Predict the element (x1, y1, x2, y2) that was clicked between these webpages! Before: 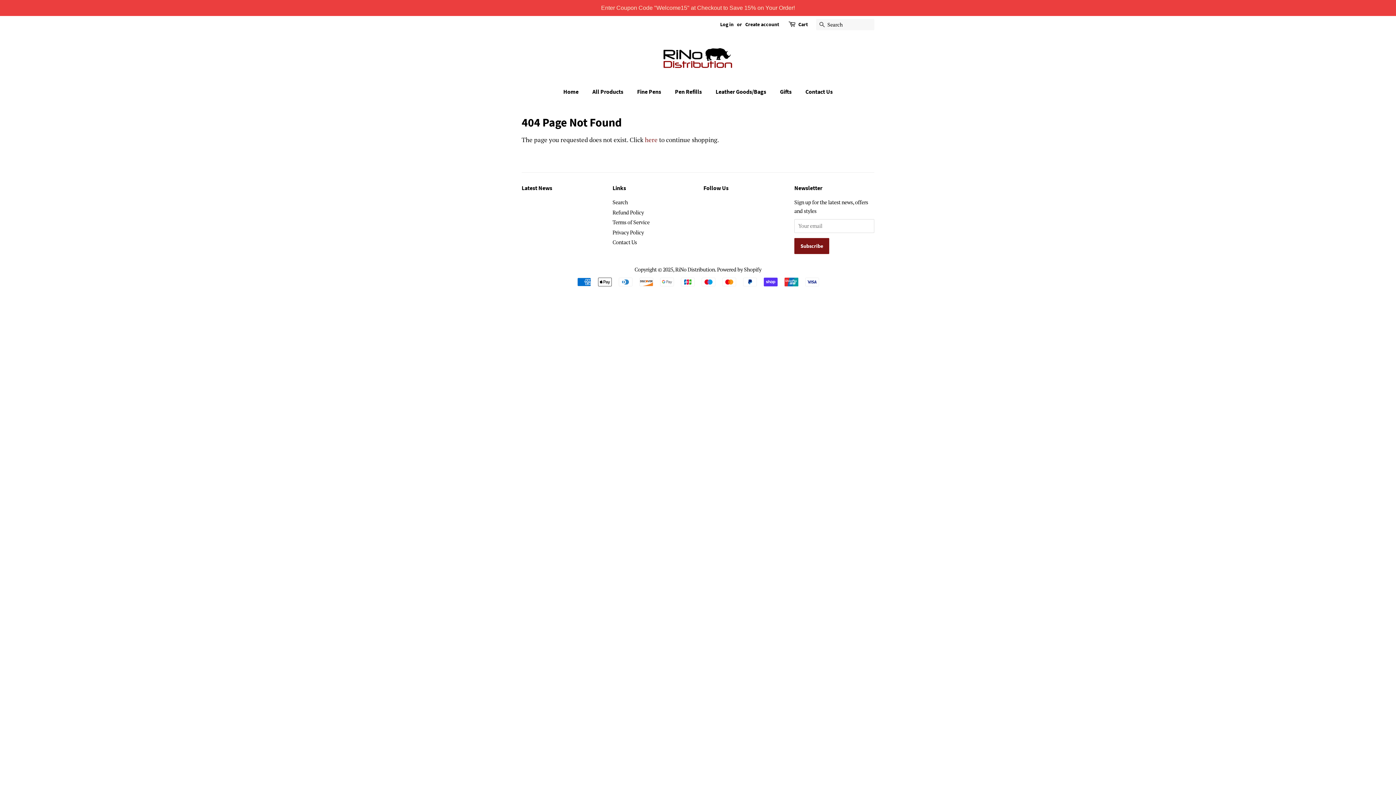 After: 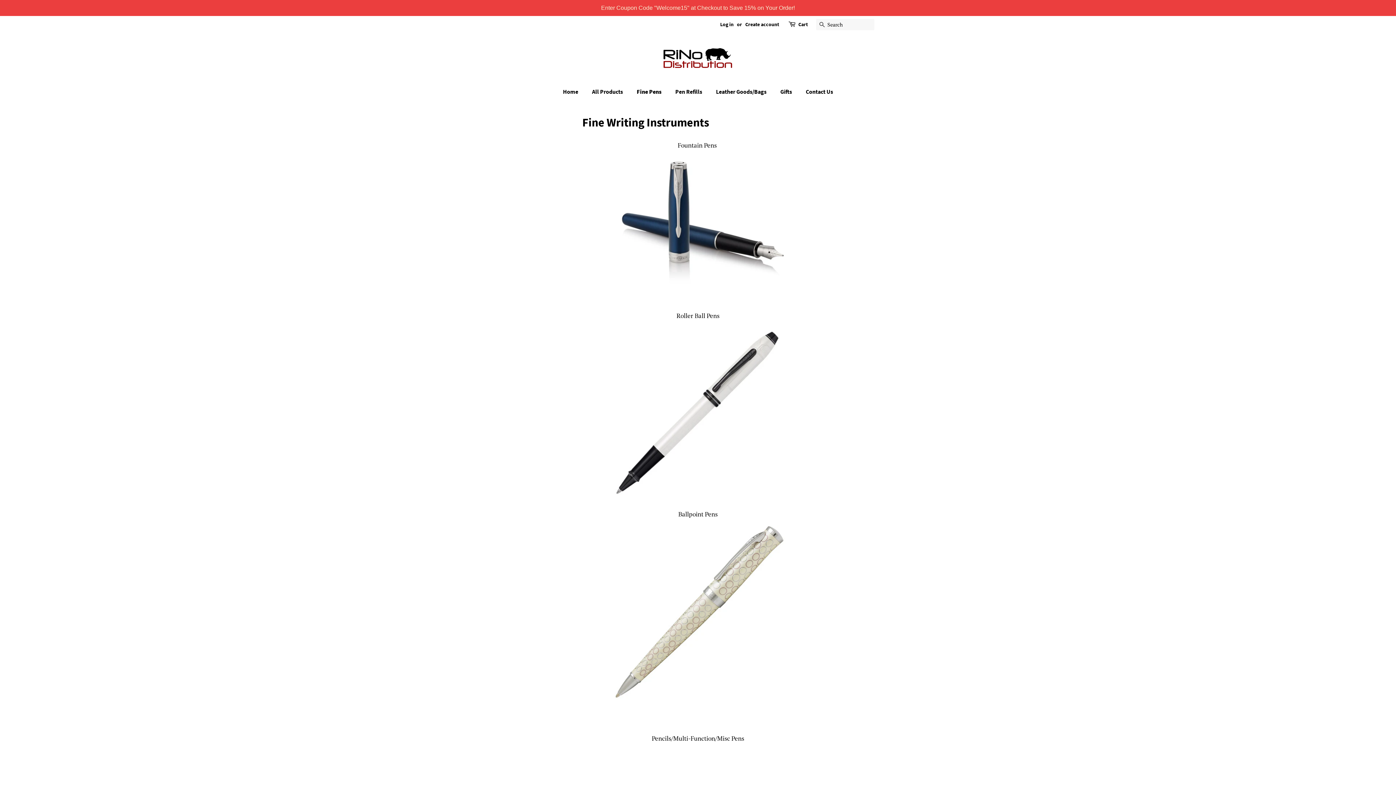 Action: bbox: (631, 84, 668, 99) label: Fine Pens